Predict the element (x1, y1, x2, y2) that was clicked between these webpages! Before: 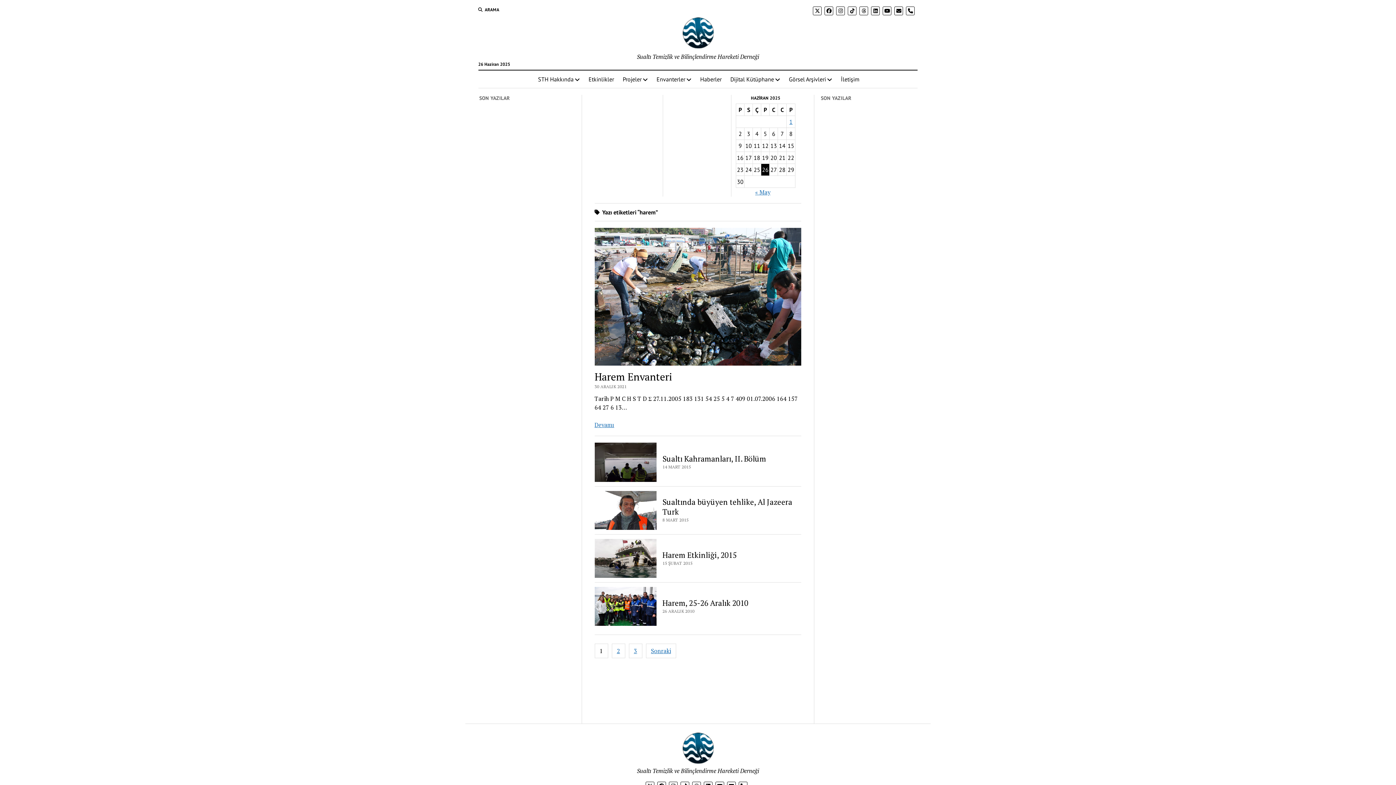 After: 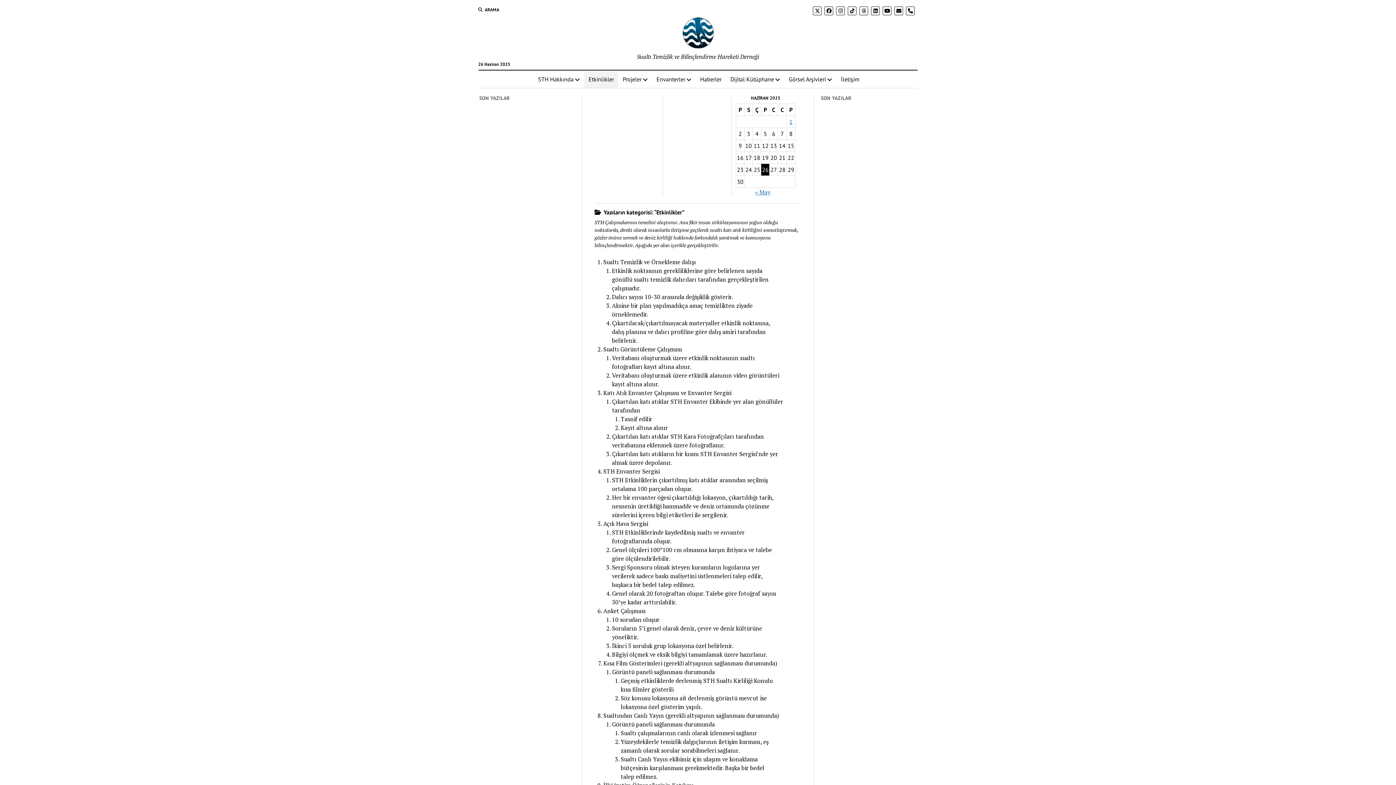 Action: bbox: (584, 70, 618, 88) label: Etkinlikler